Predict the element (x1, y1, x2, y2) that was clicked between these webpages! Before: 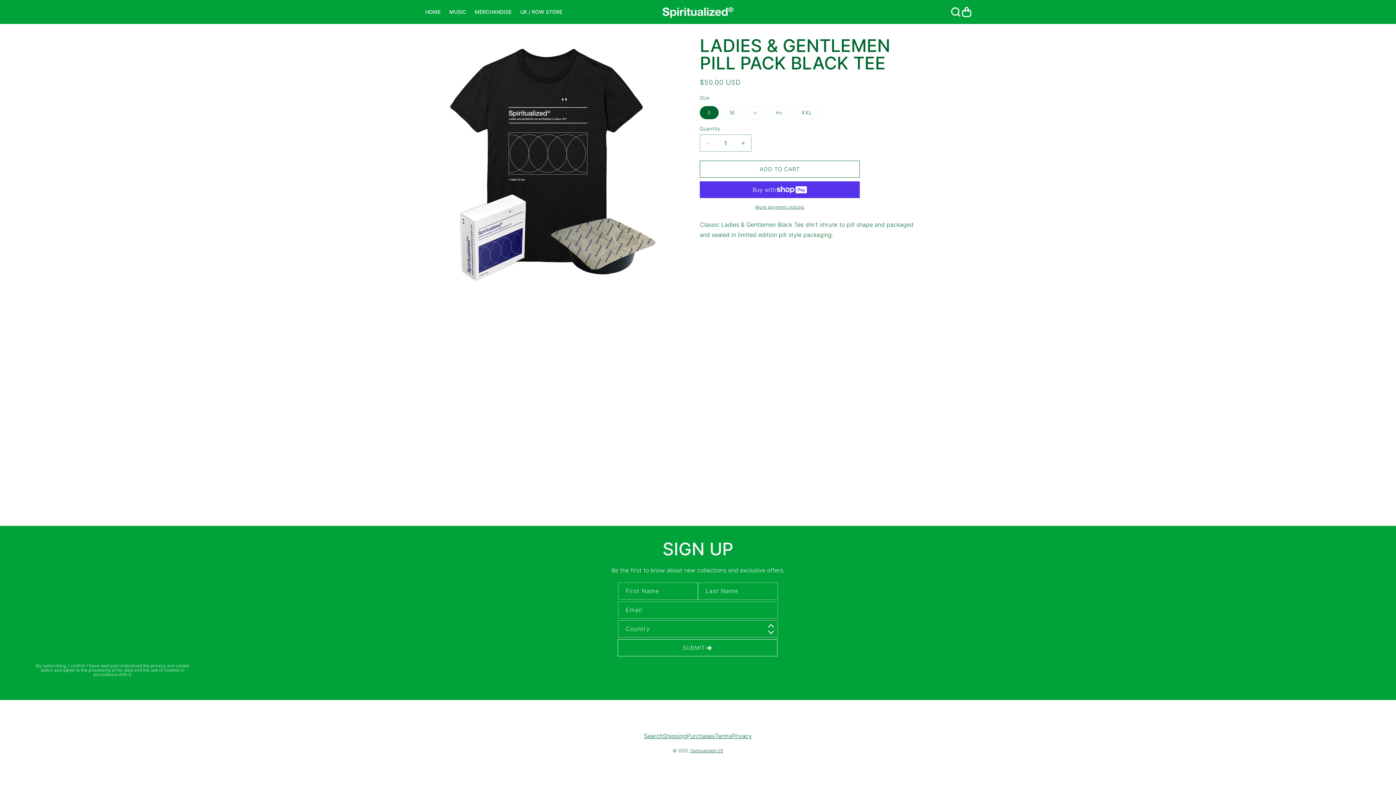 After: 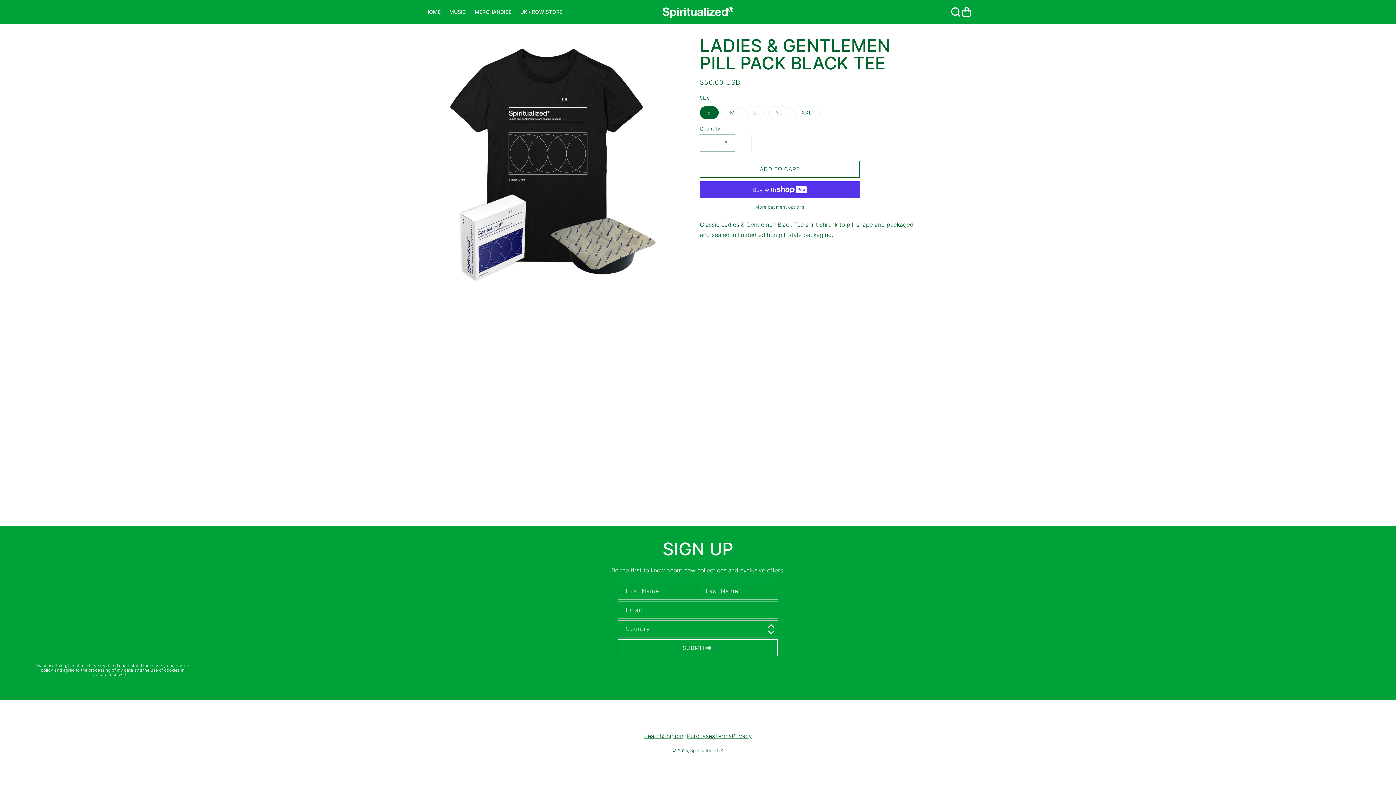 Action: bbox: (734, 134, 751, 151) label: Increase quantity for Ladies &amp; Gentlemen Pill Pack Black Tee